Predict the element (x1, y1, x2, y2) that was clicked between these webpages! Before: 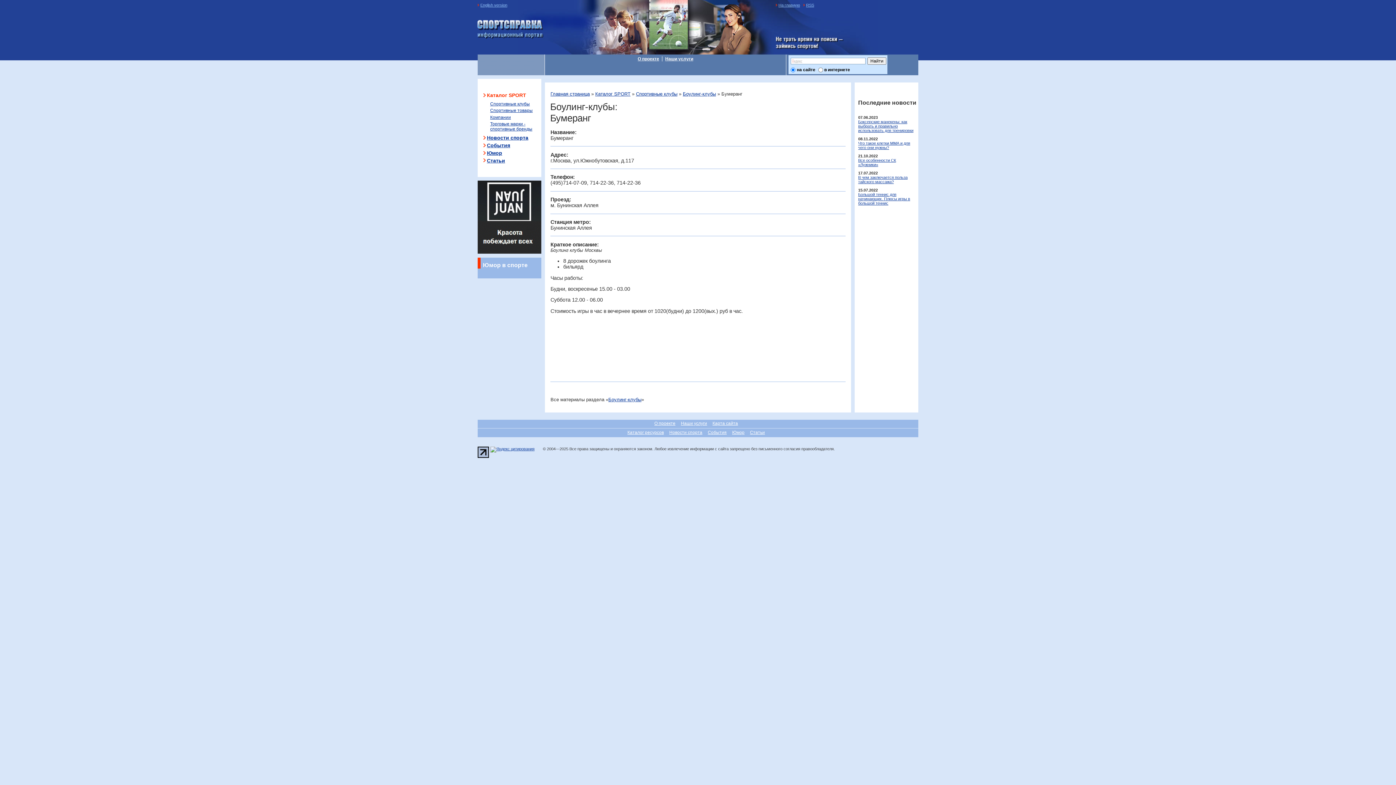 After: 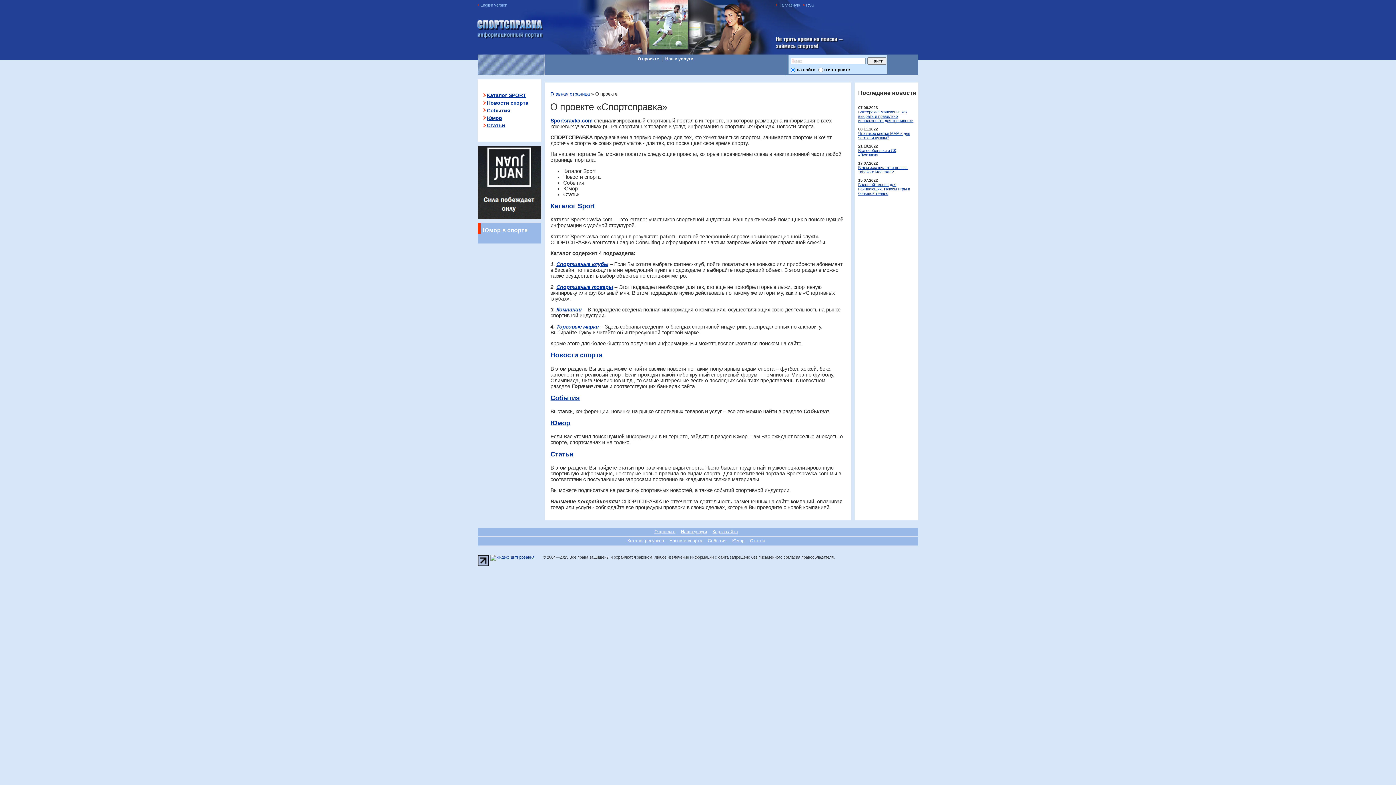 Action: bbox: (627, 430, 664, 435) label: Каталог ресурсов